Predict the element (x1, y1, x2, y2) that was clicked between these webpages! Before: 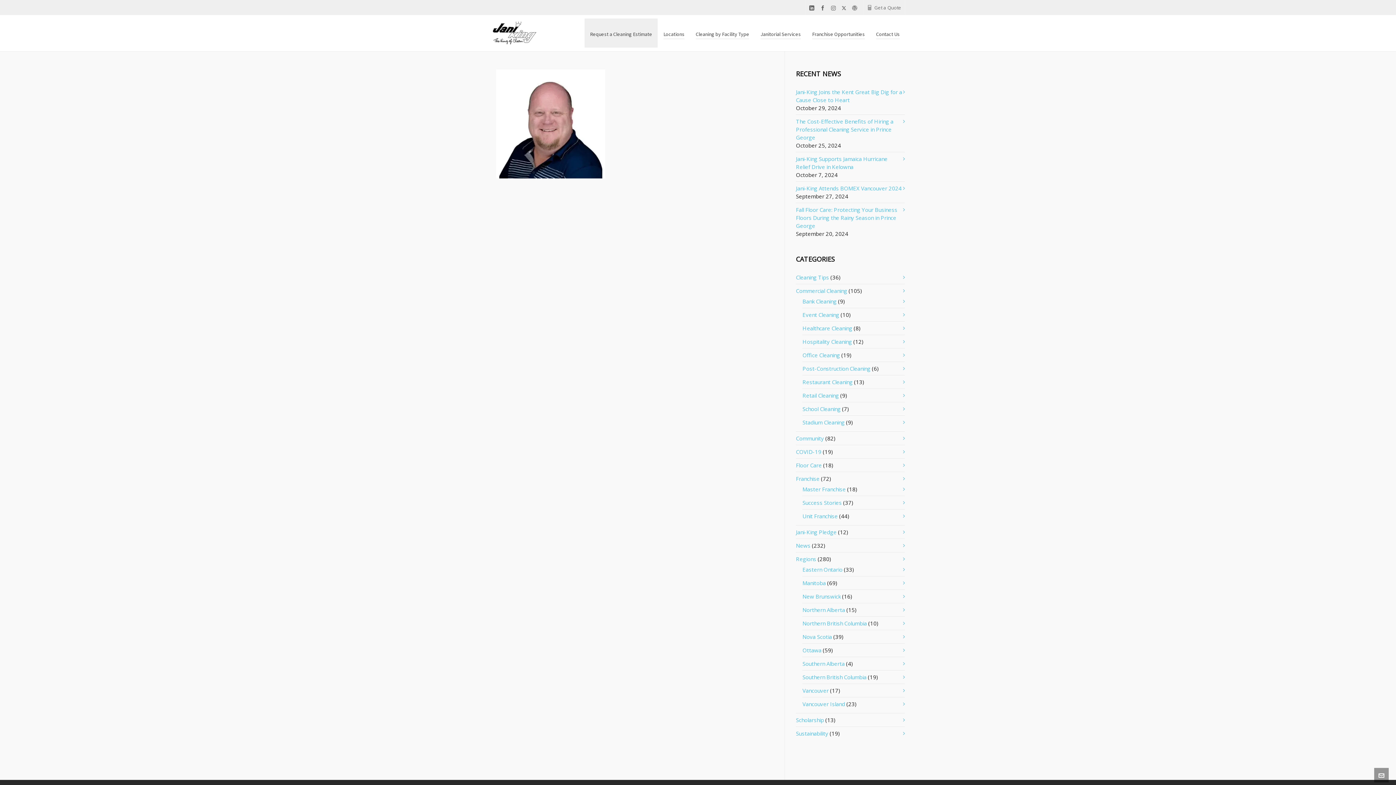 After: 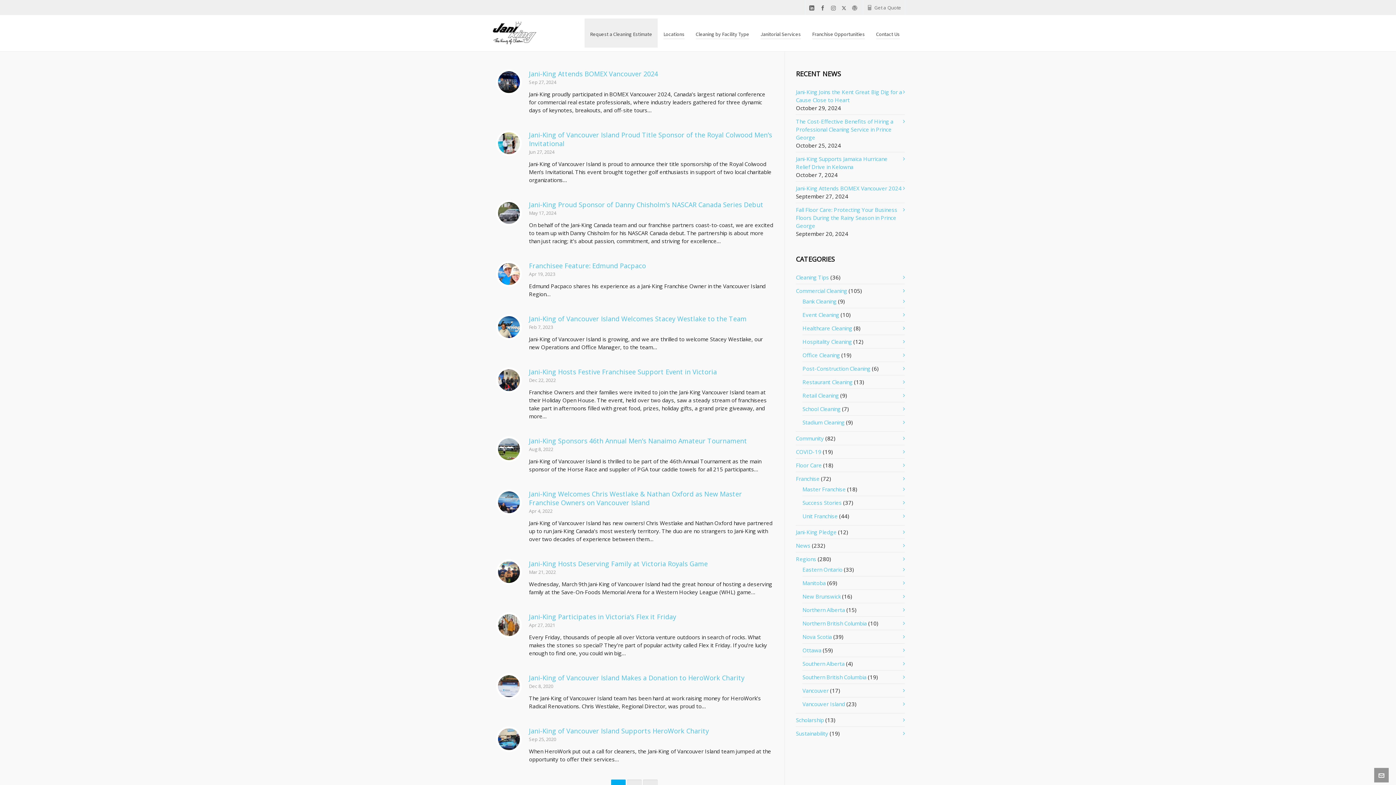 Action: bbox: (802, 700, 845, 708) label: Vancouver Island